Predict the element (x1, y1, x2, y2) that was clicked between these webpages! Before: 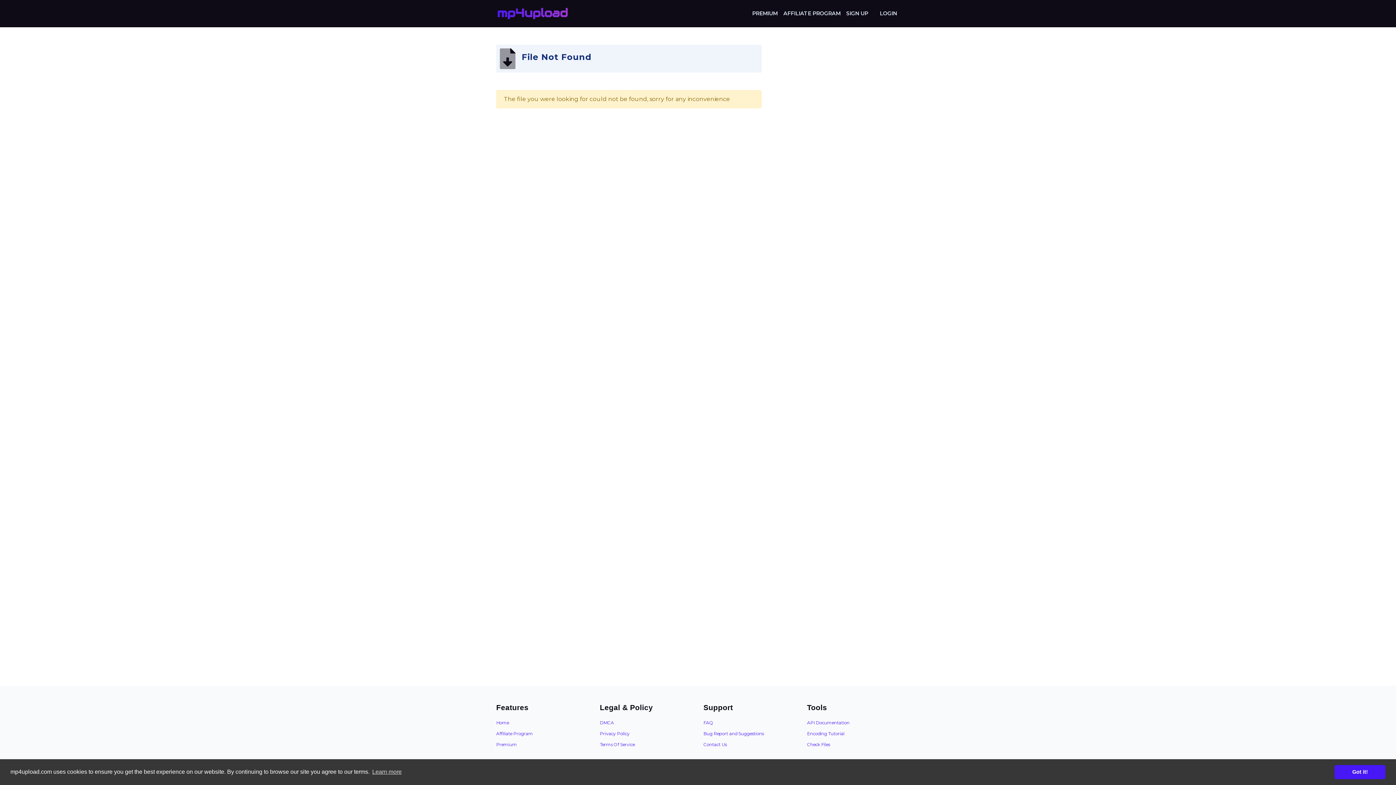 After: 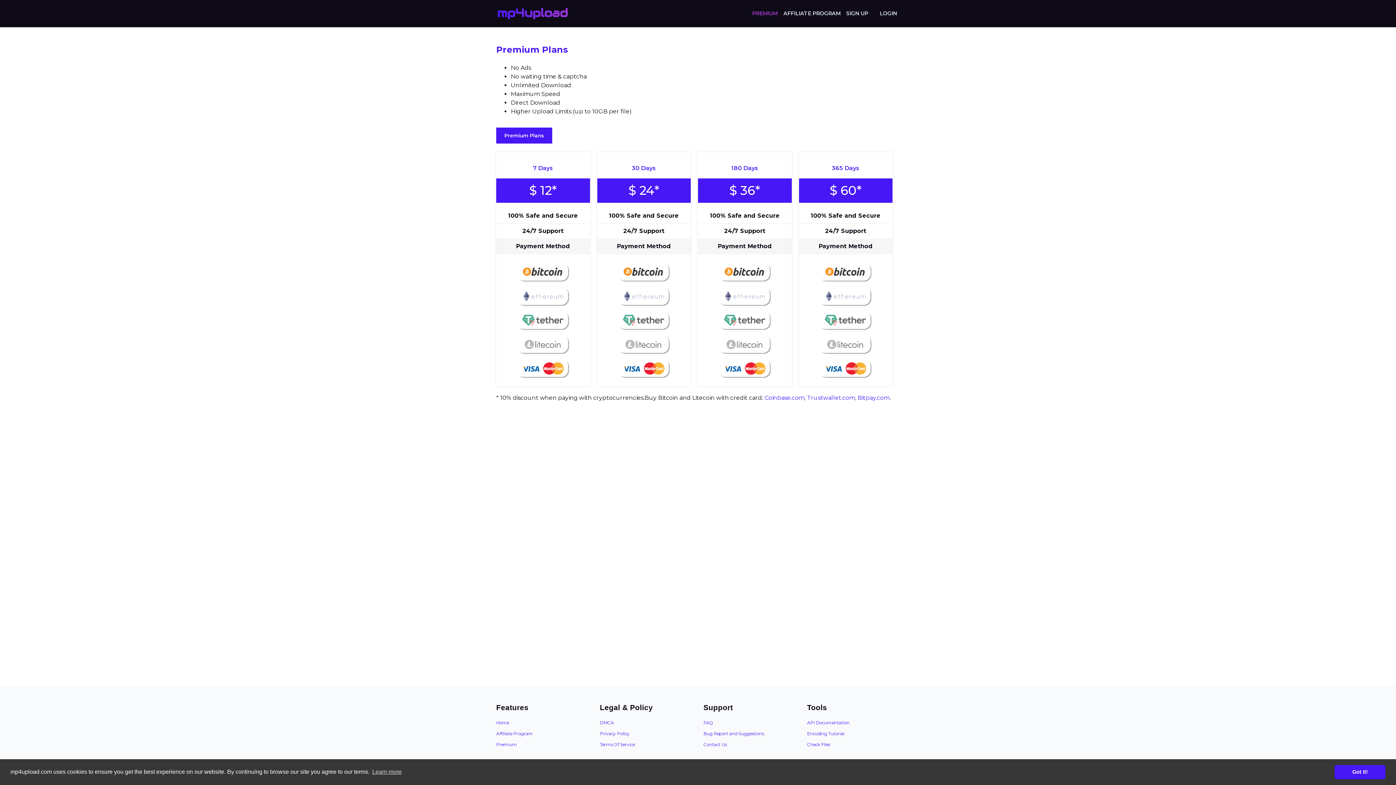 Action: bbox: (749, 6, 780, 20) label: PREMIUM